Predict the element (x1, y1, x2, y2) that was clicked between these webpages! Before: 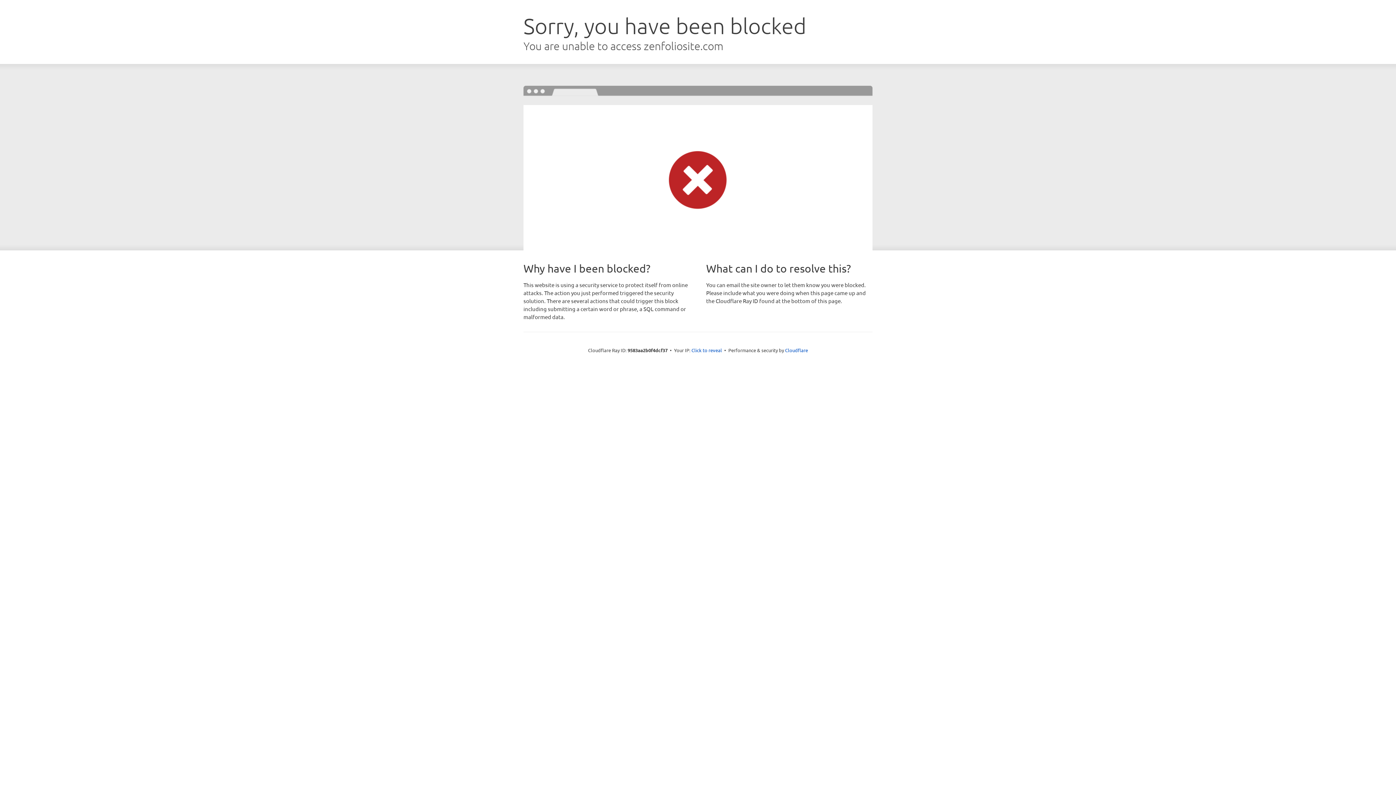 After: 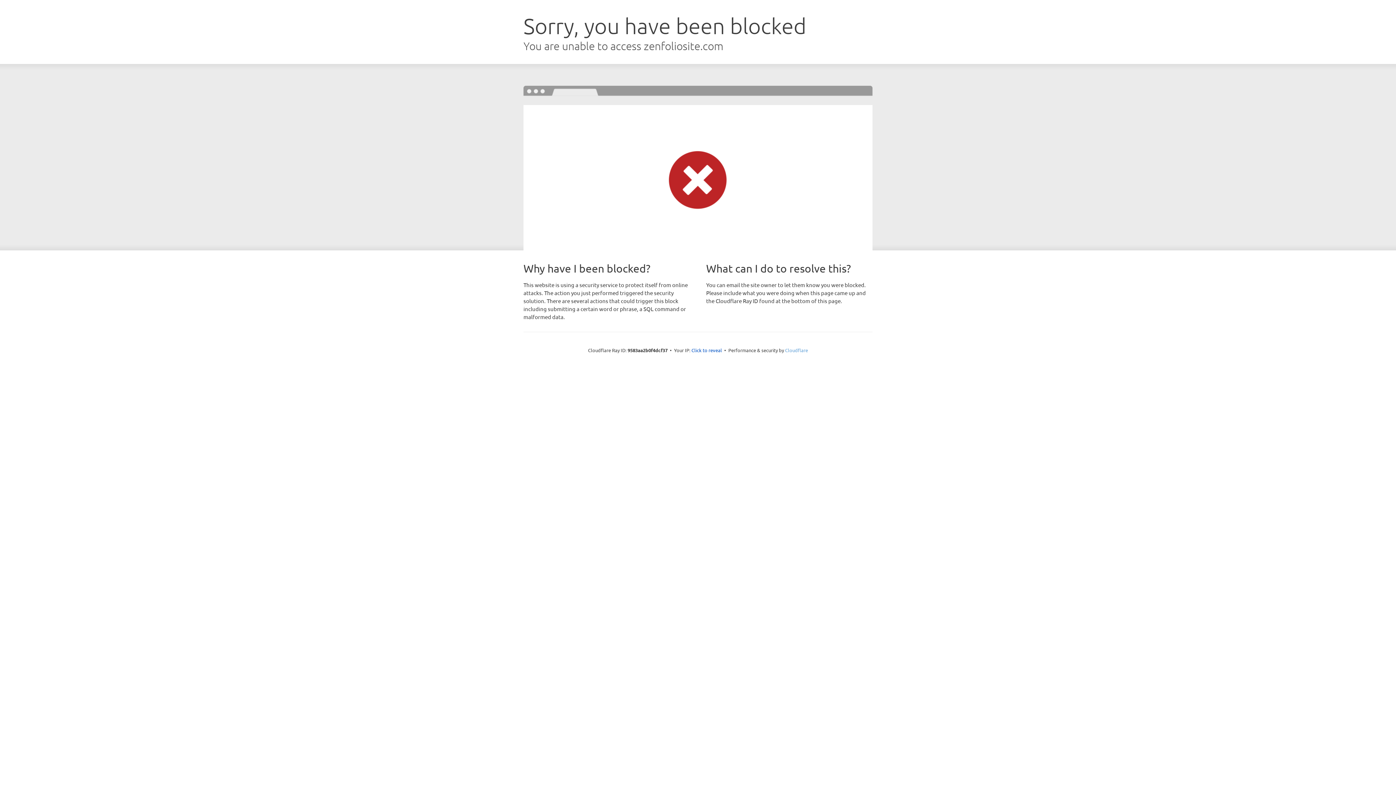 Action: label: Cloudflare bbox: (785, 347, 808, 353)